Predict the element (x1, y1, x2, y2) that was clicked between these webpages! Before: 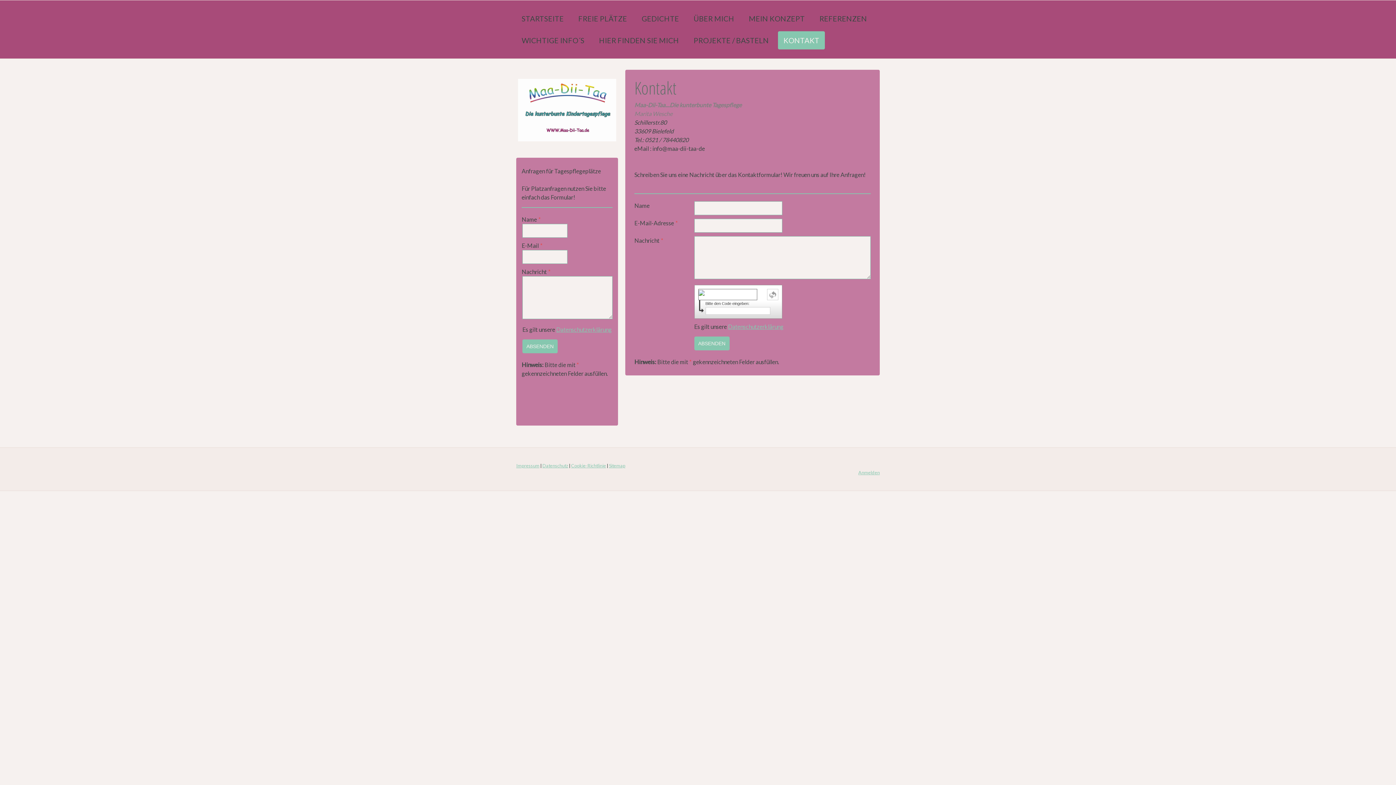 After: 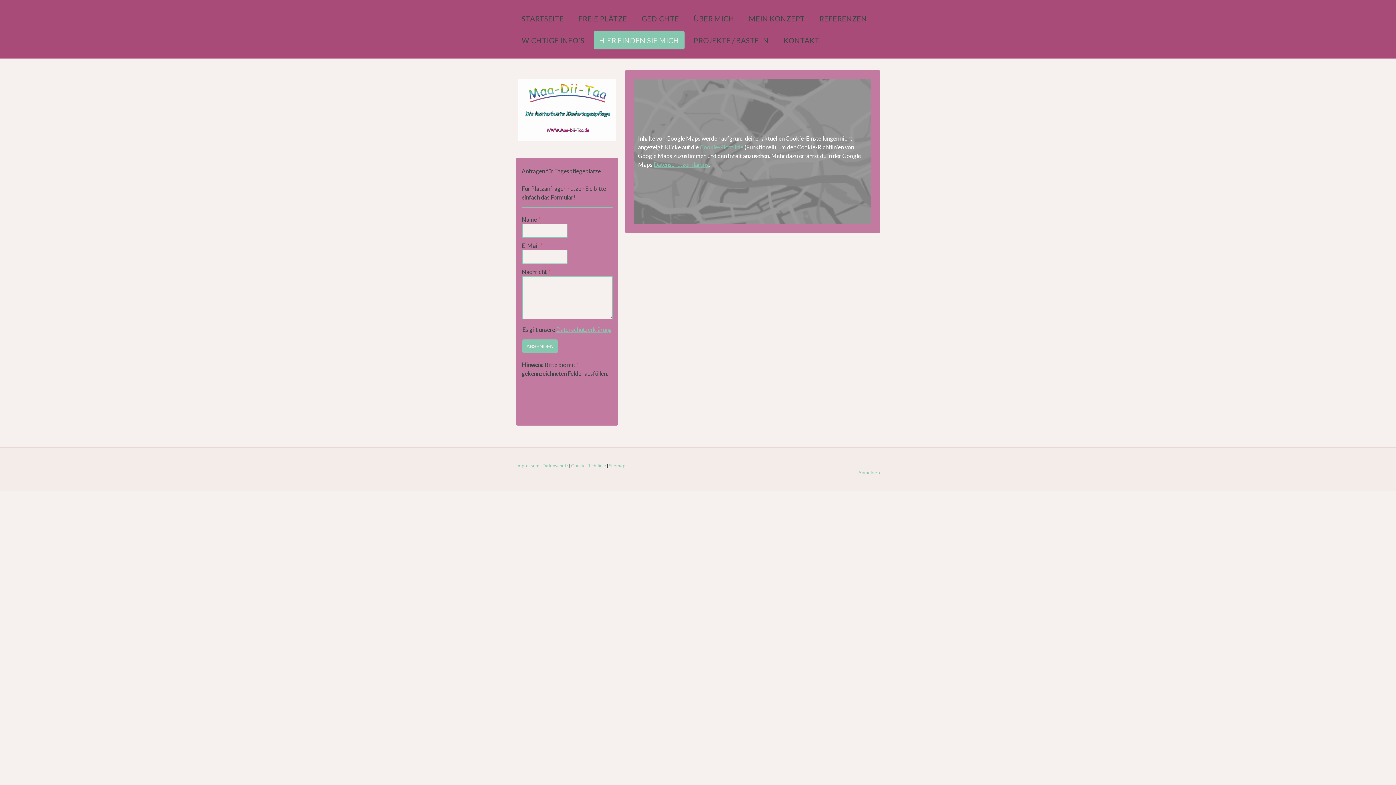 Action: label: HIER FINDEN SIE MICH bbox: (593, 31, 684, 49)